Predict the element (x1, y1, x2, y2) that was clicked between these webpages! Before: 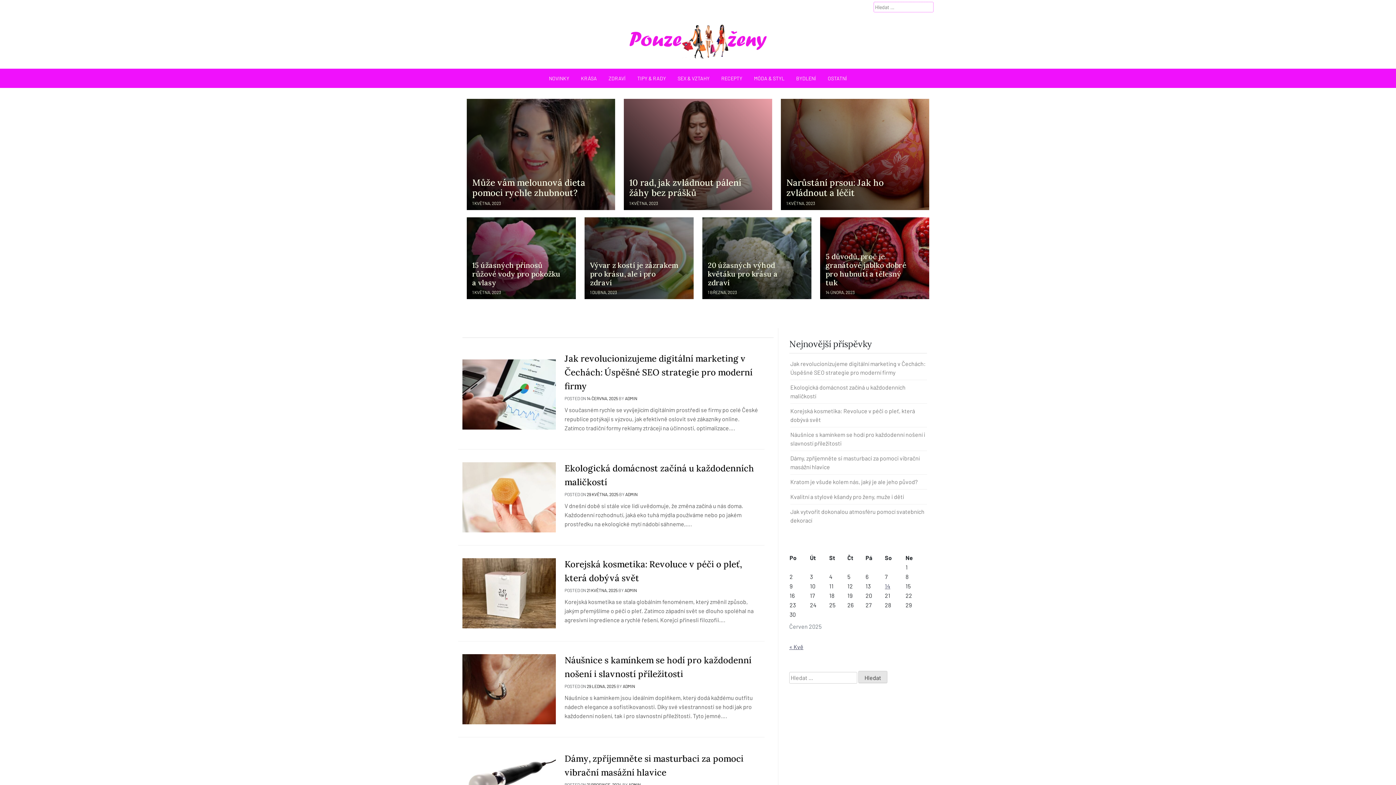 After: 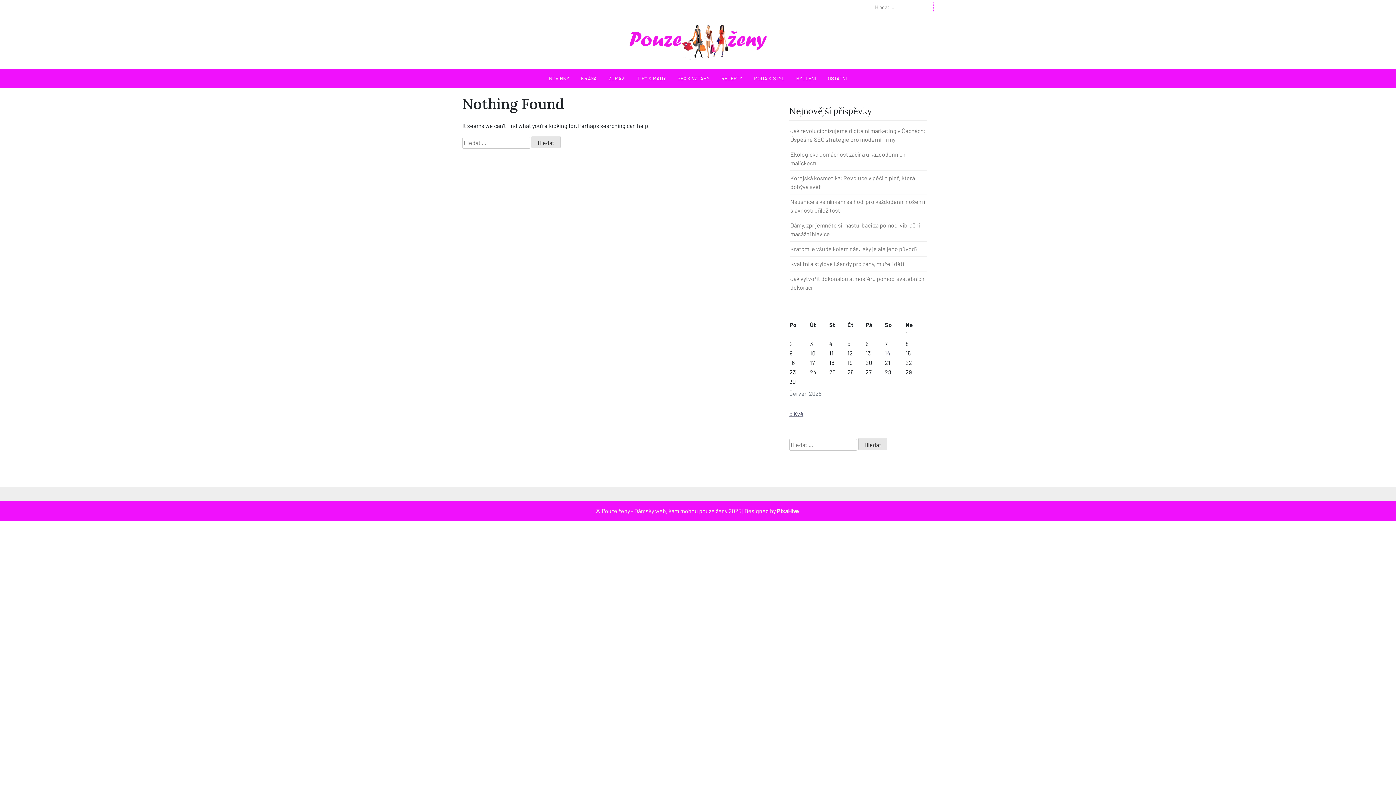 Action: bbox: (748, 68, 790, 87) label: MÓDA & STYL